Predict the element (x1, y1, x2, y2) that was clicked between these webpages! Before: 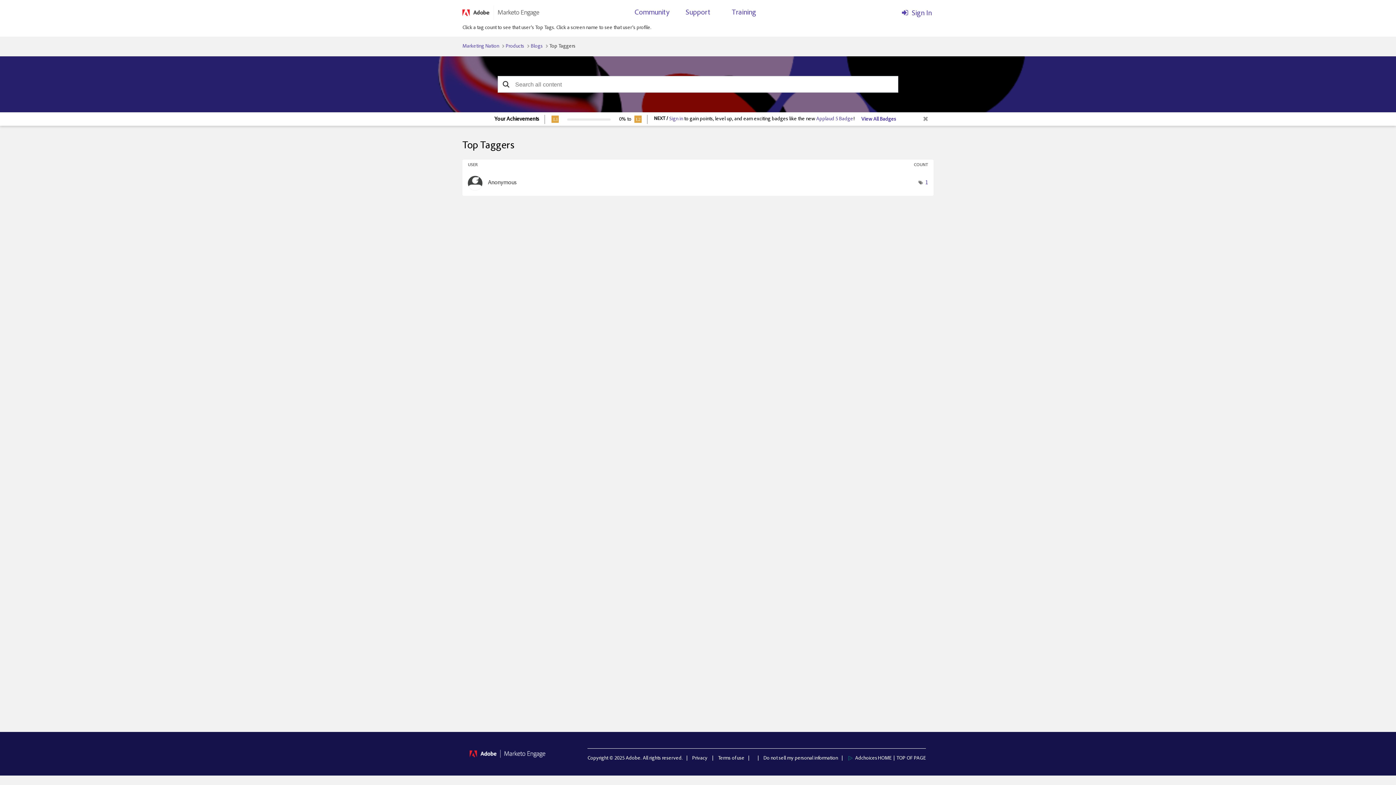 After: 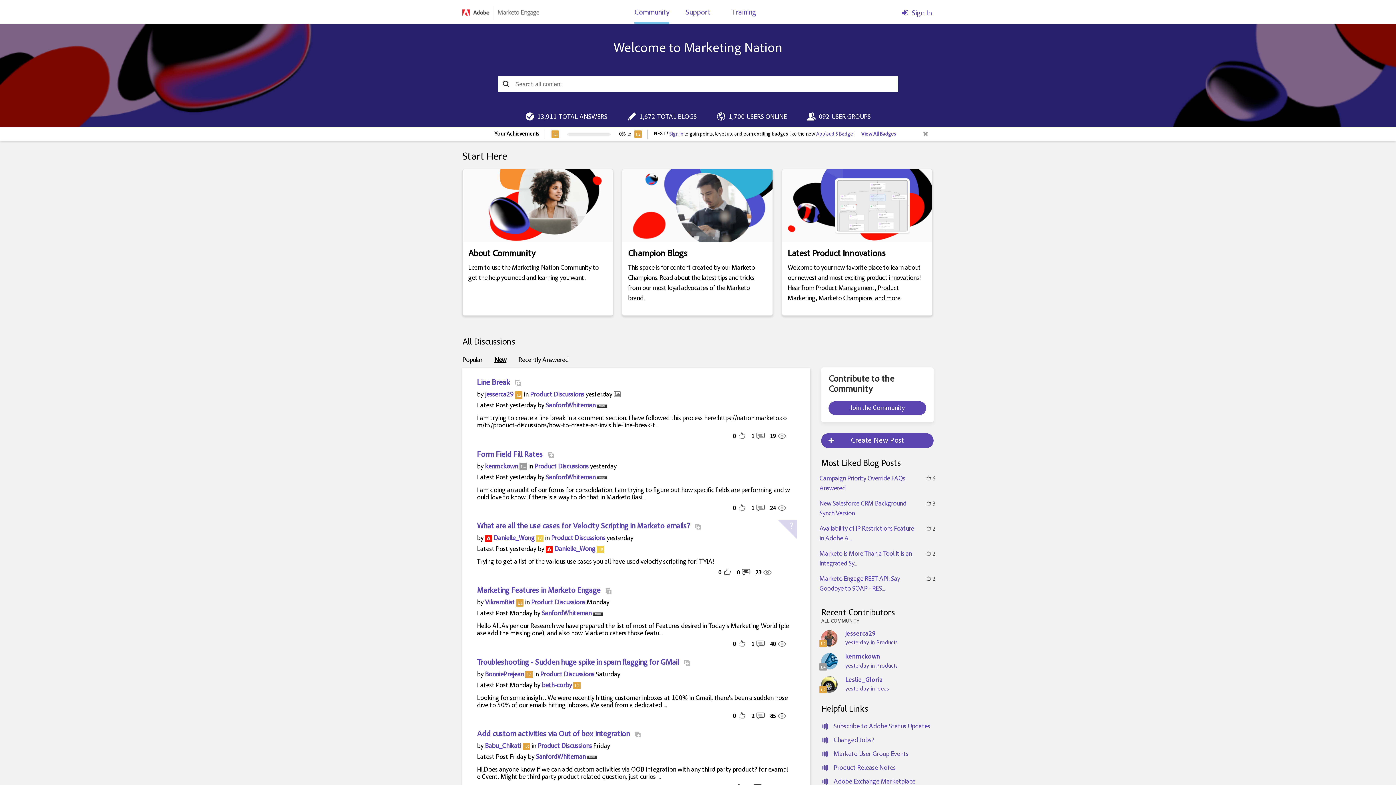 Action: bbox: (462, 10, 539, 15)